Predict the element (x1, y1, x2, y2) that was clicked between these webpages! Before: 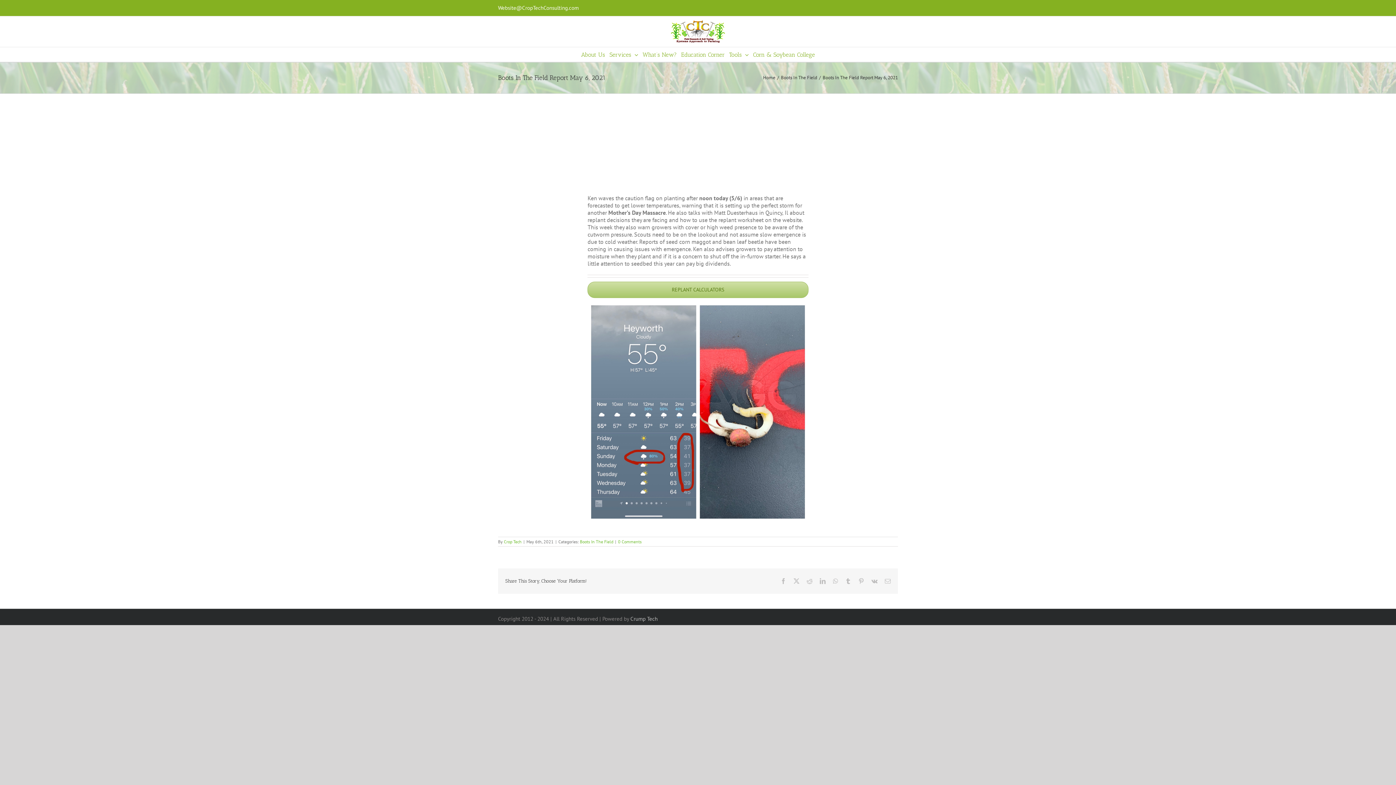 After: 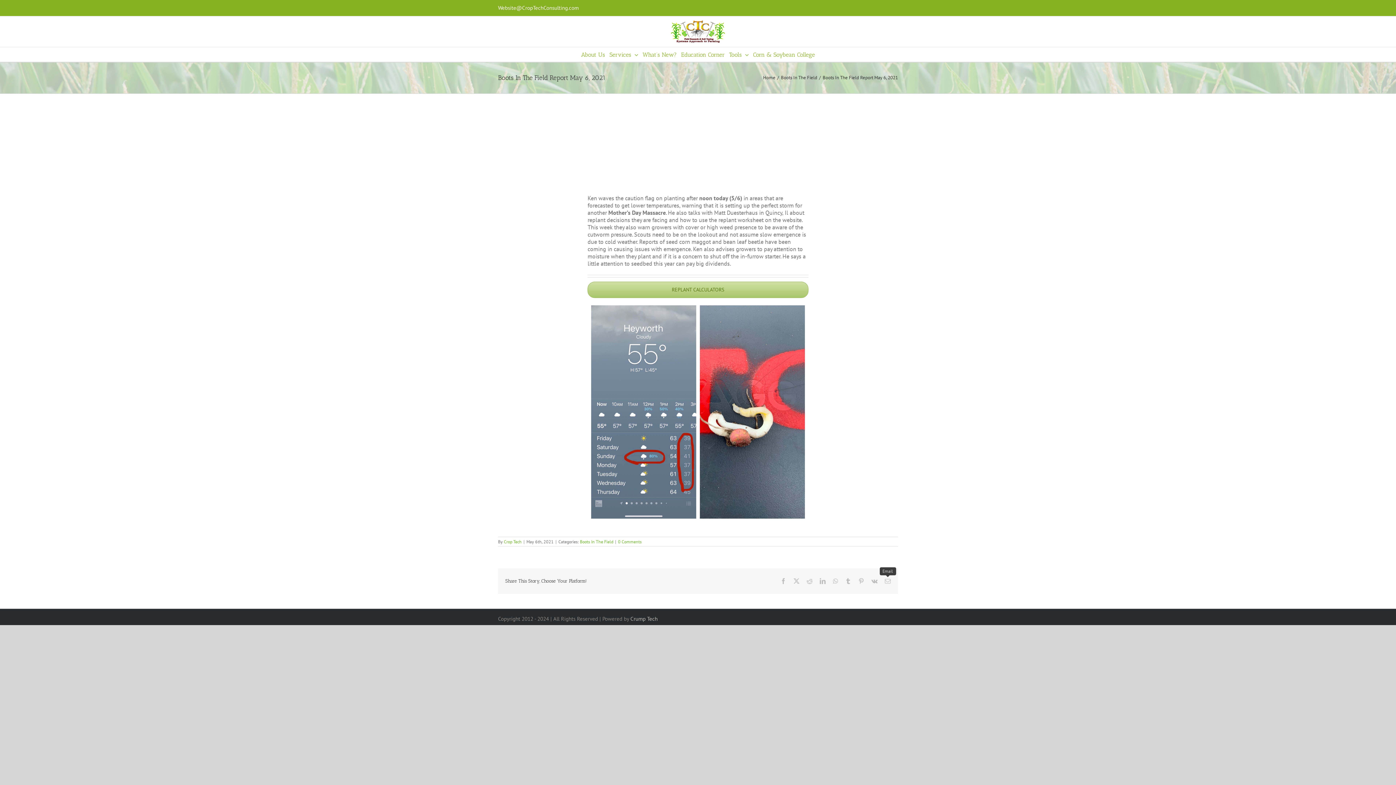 Action: bbox: (885, 578, 890, 584) label: Email